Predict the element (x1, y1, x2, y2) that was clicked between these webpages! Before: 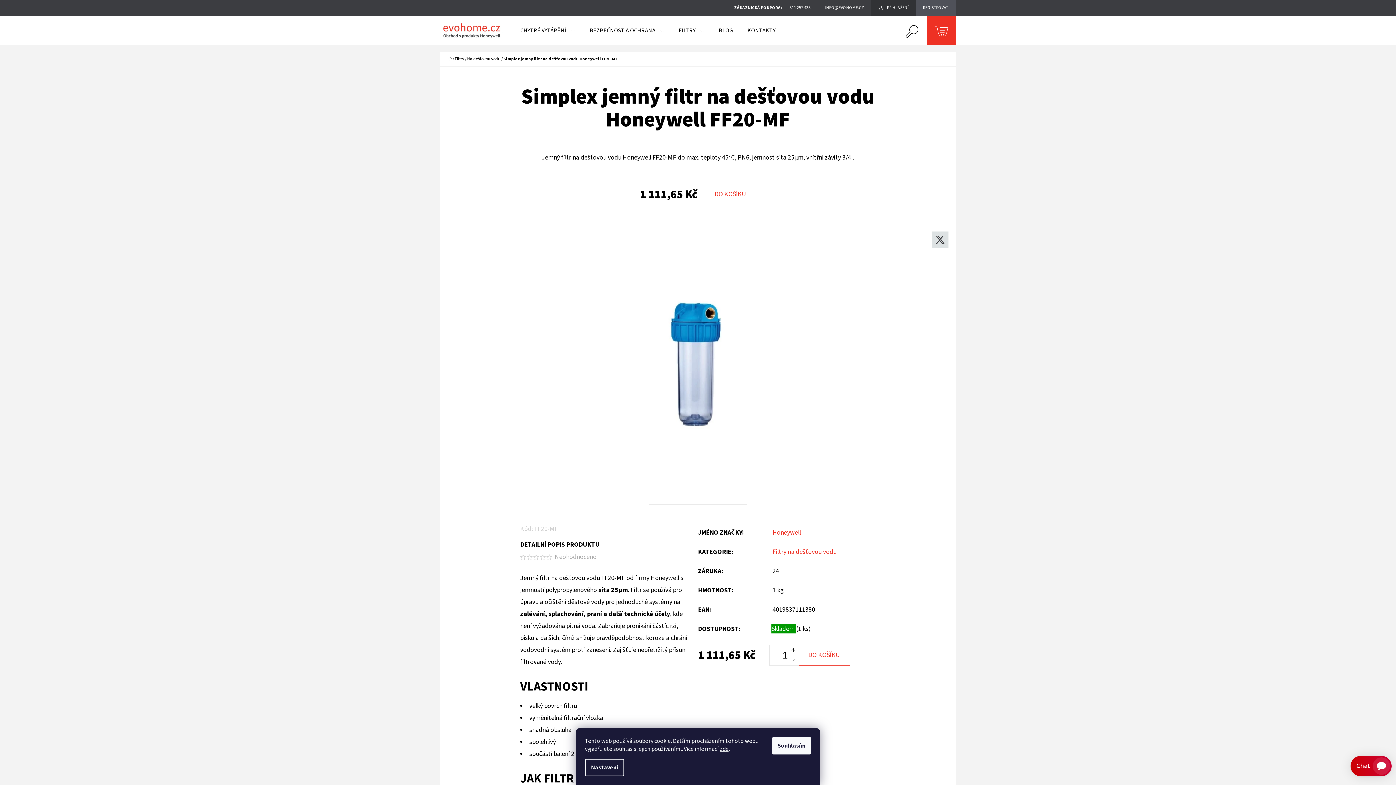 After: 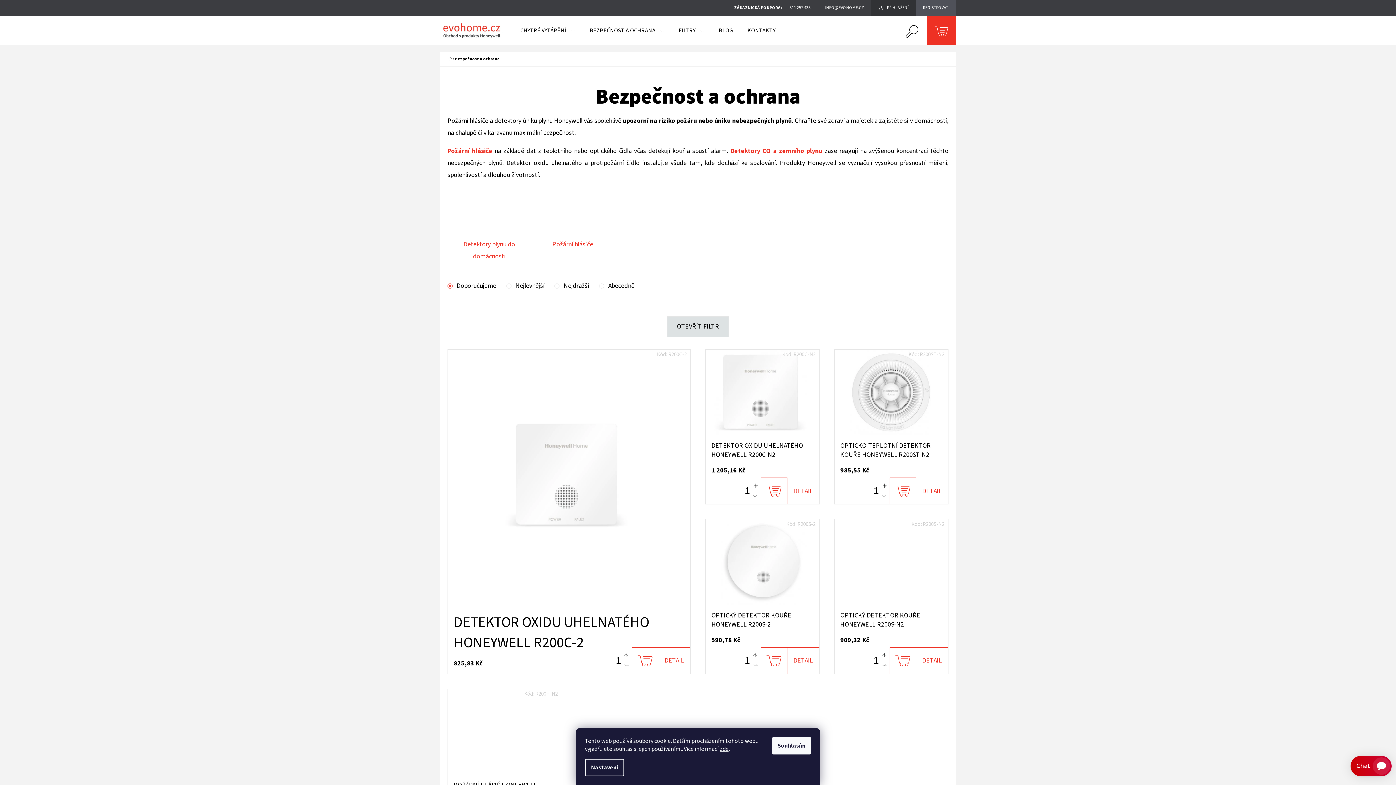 Action: label: BEZPEČNOST A OCHRANA bbox: (582, 16, 671, 45)